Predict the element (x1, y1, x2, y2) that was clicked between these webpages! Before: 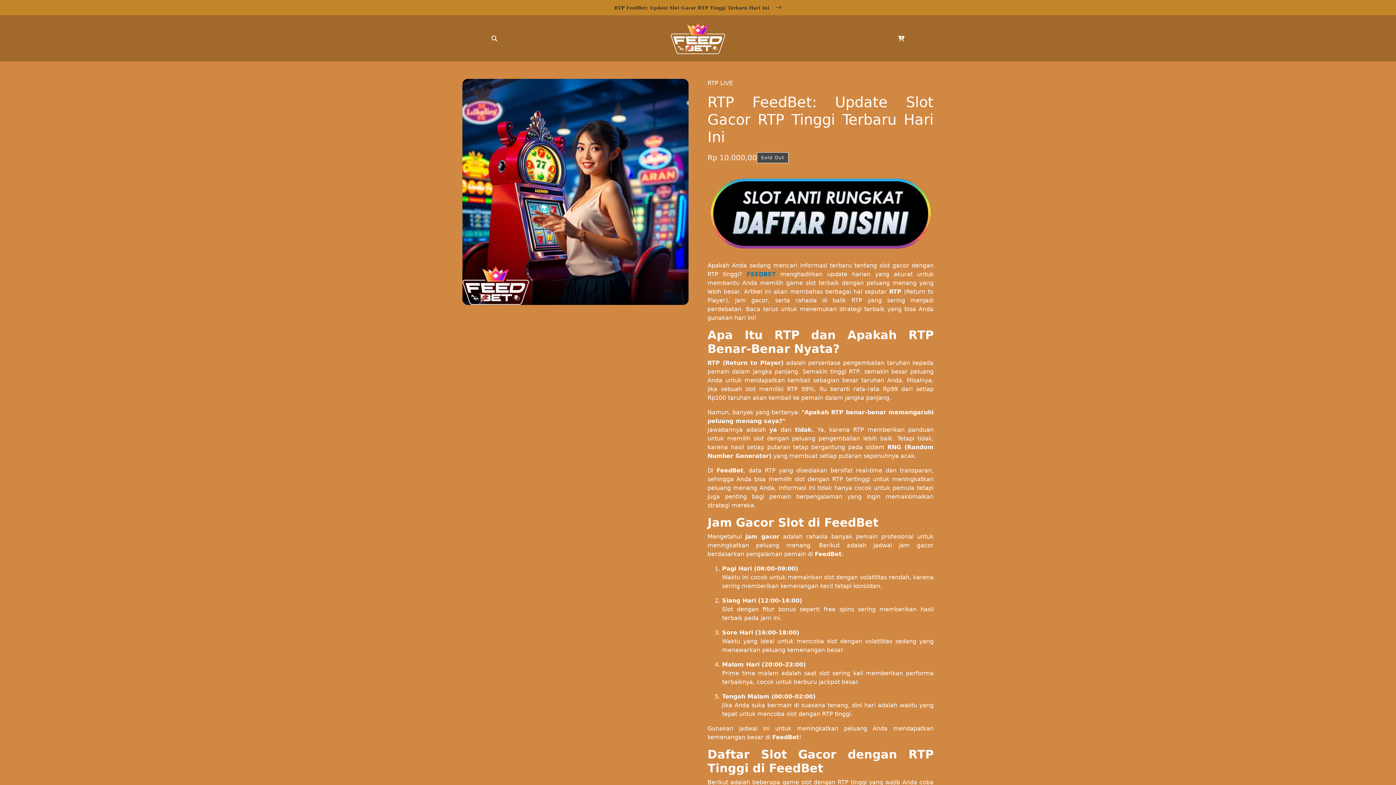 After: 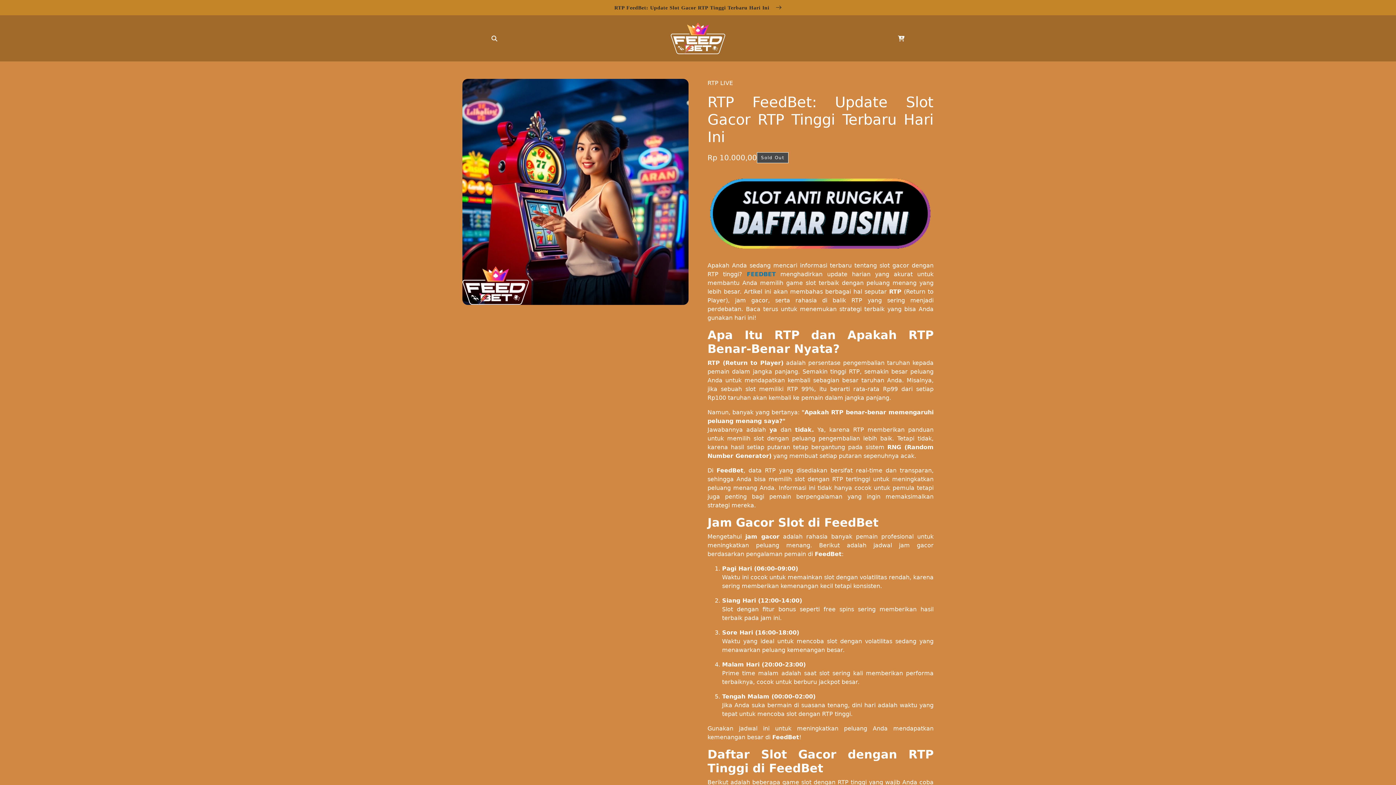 Action: bbox: (670, 22, 725, 54)